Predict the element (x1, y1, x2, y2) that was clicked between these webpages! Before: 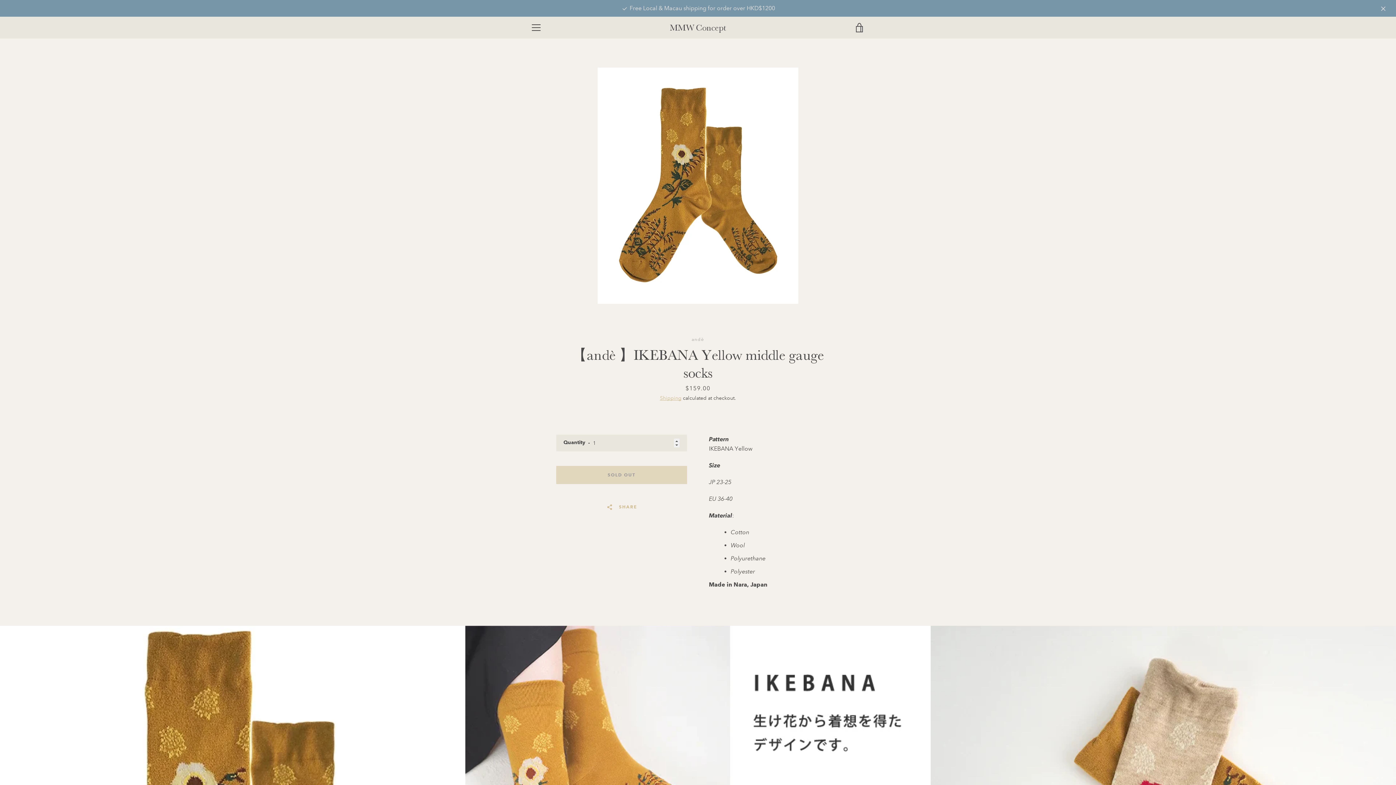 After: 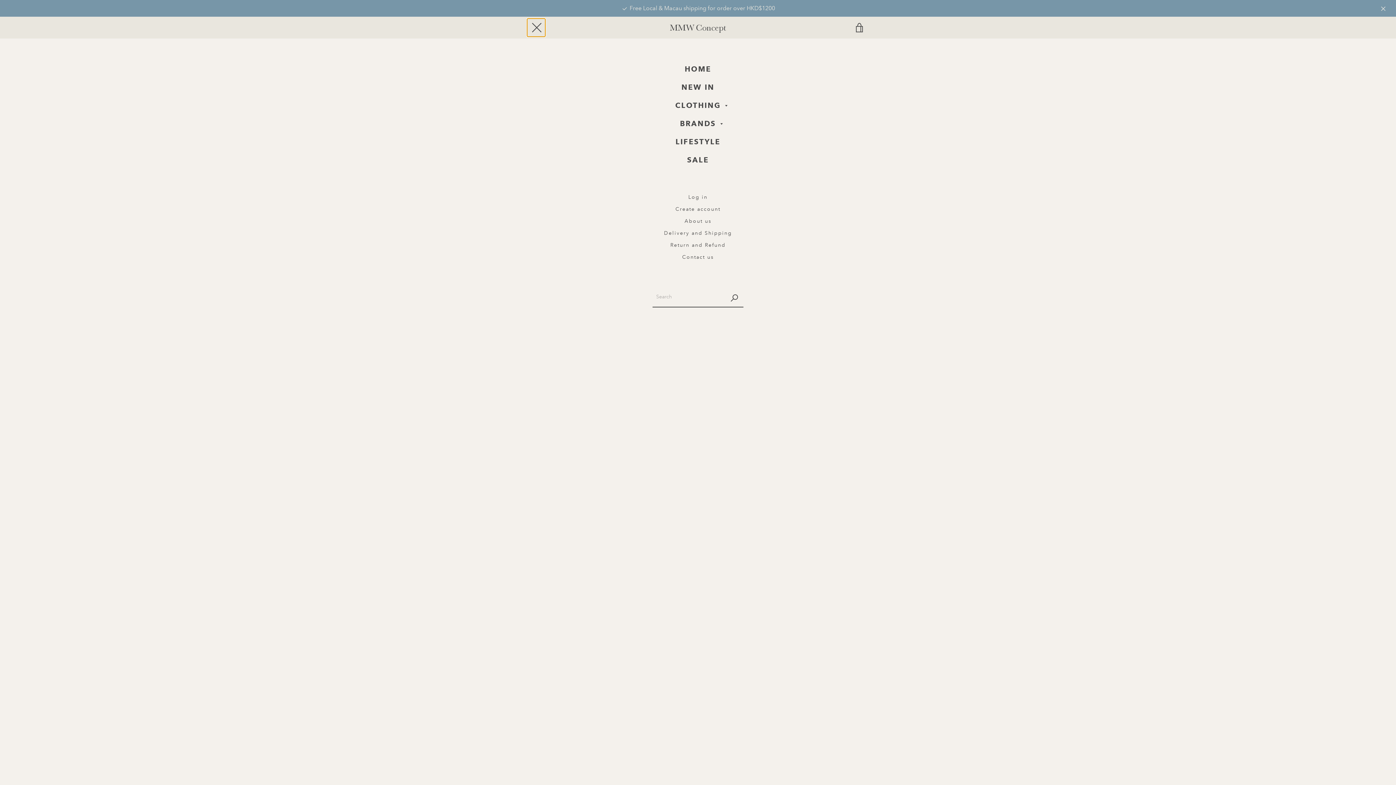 Action: bbox: (527, 18, 545, 36) label: MENU